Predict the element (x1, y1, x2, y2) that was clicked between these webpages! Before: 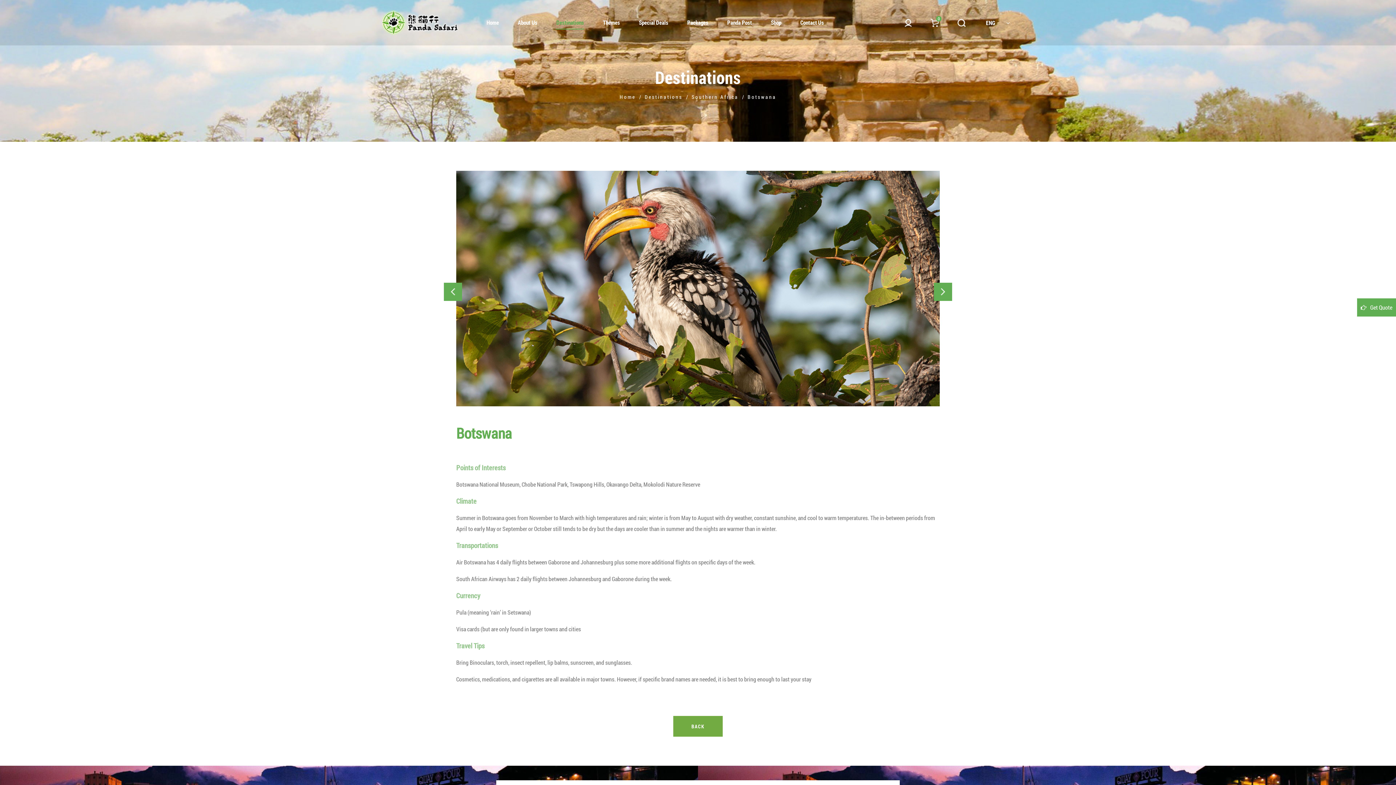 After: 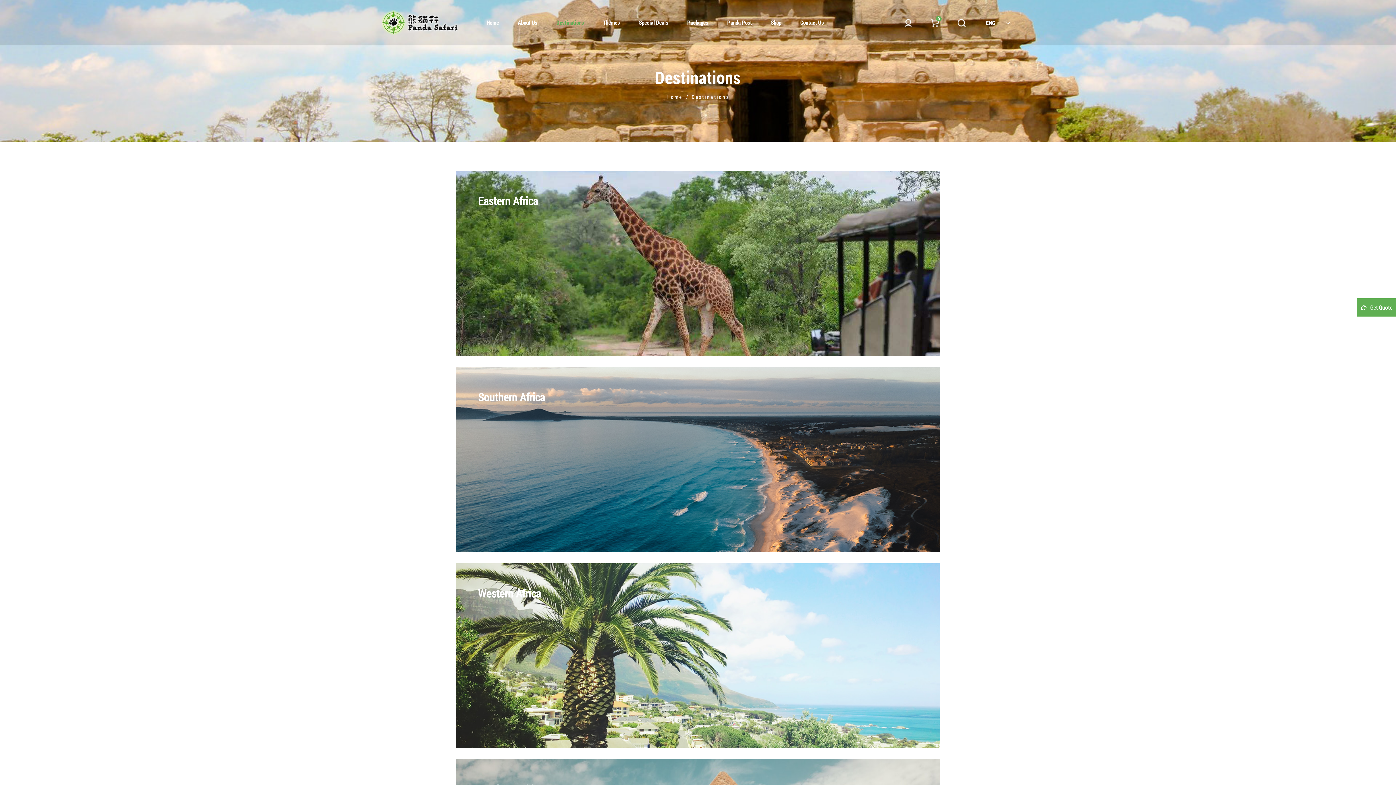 Action: label: BACK bbox: (673, 716, 722, 737)